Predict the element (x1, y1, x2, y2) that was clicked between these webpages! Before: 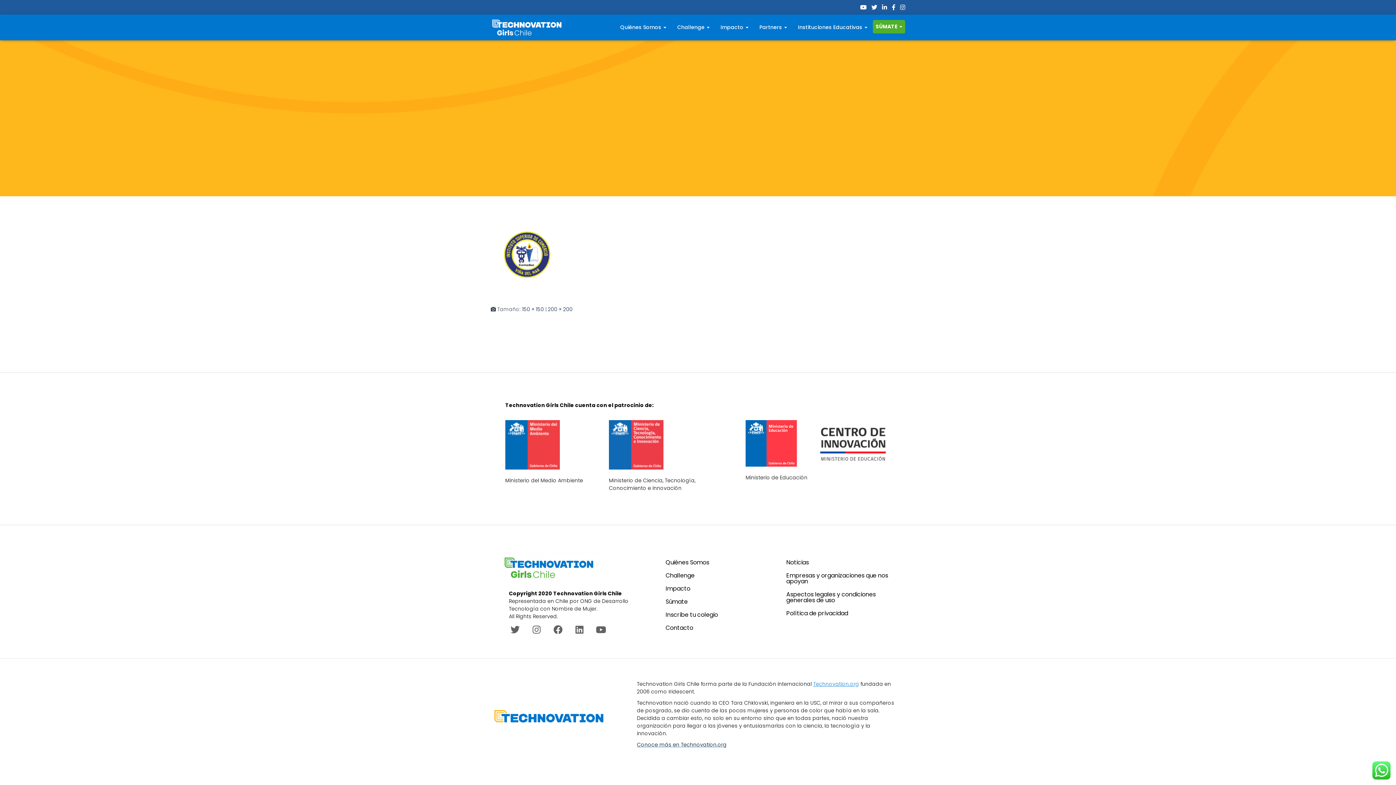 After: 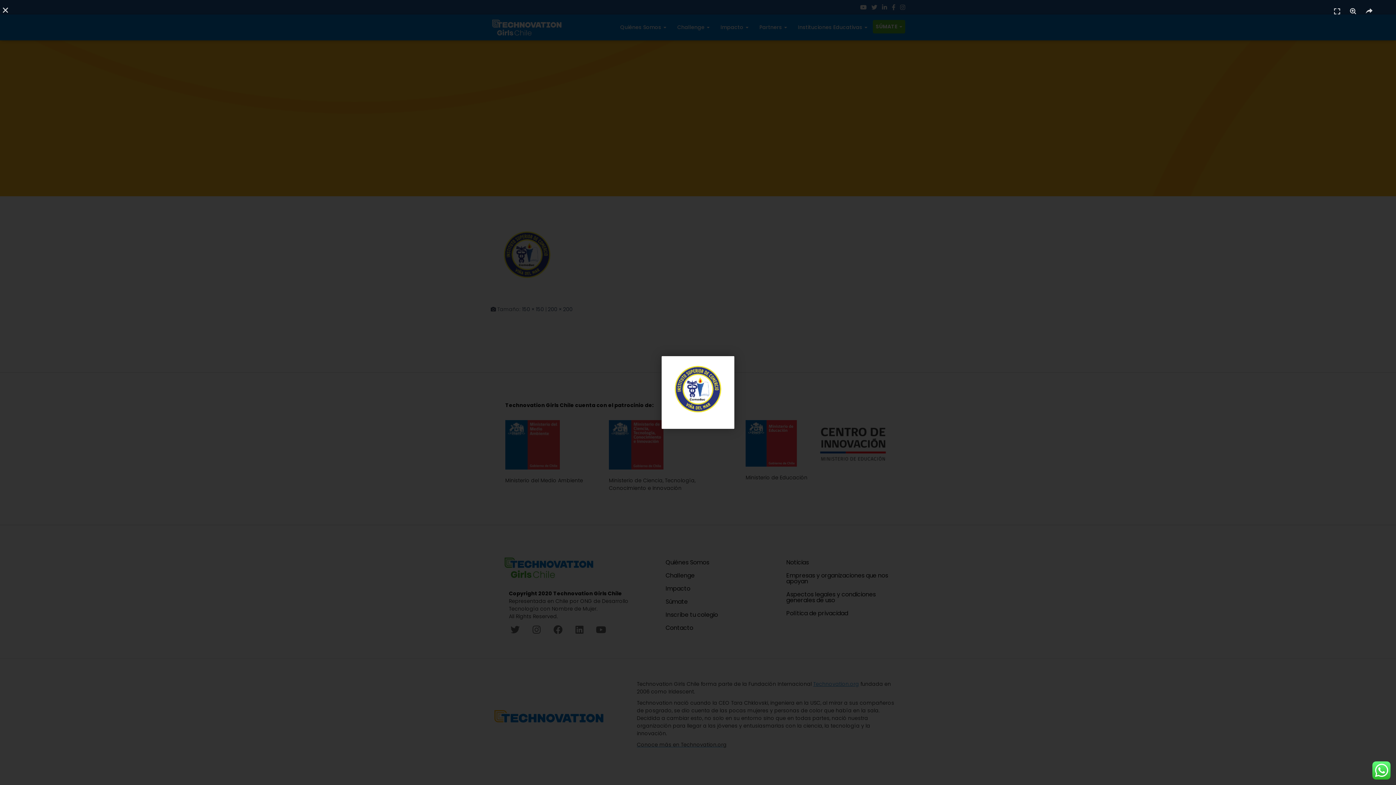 Action: bbox: (490, 254, 563, 261)